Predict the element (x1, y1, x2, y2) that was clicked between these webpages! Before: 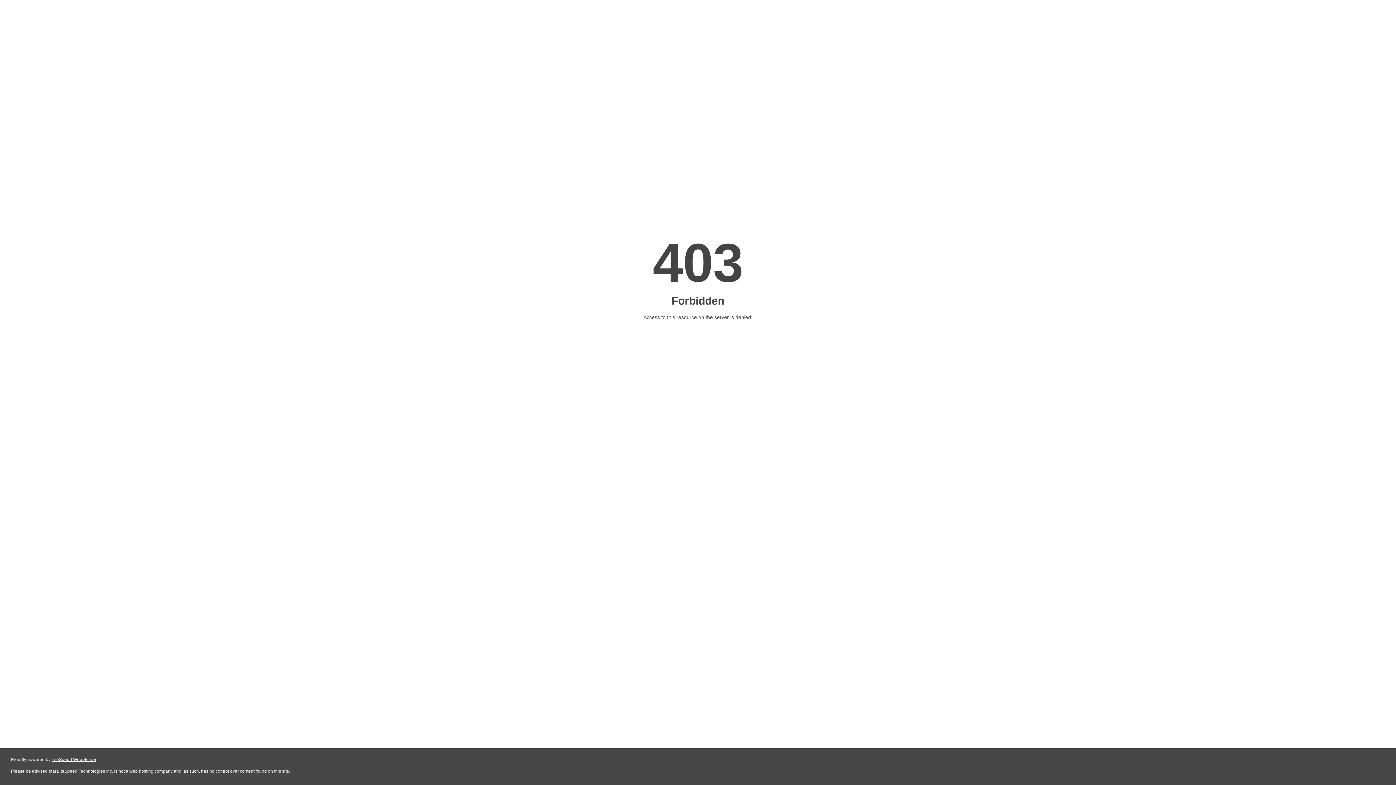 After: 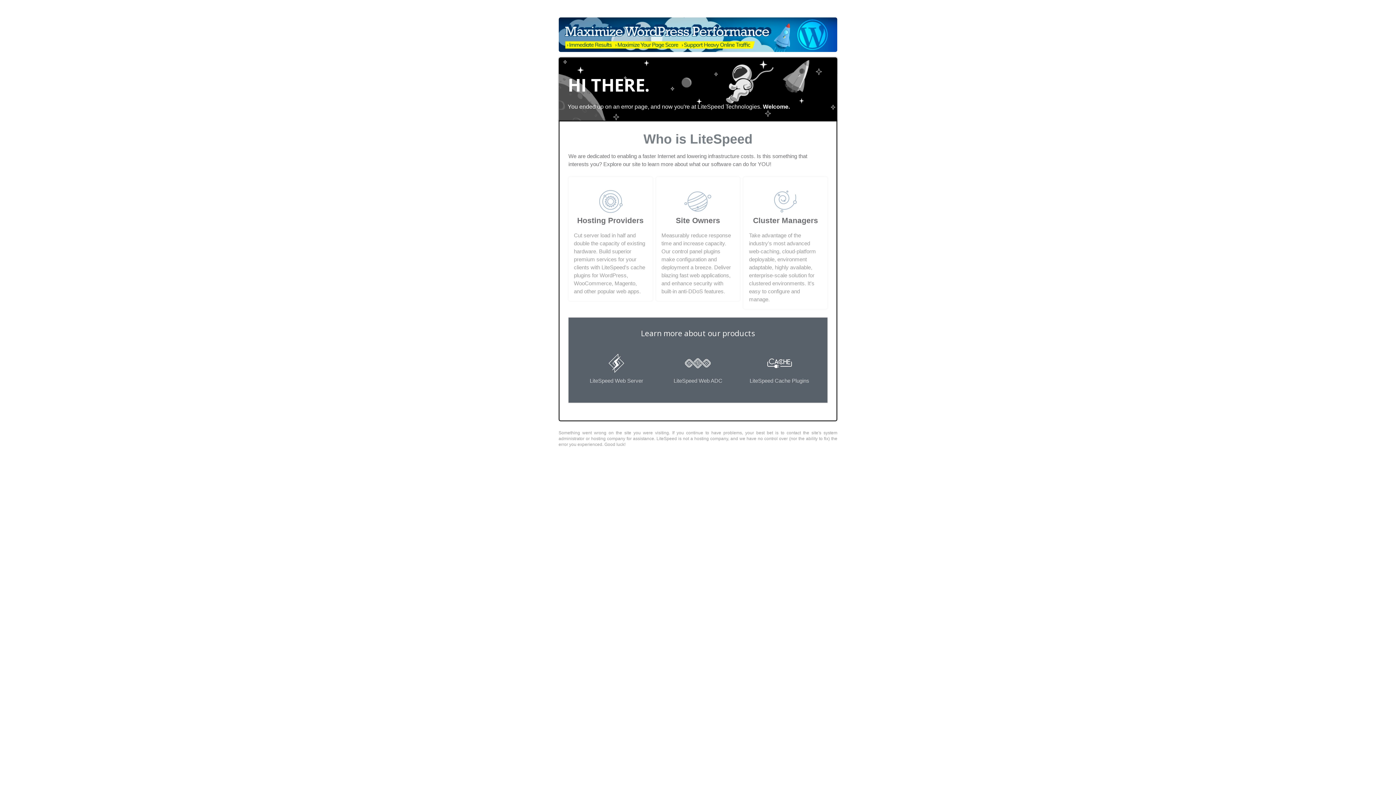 Action: bbox: (51, 757, 96, 762) label: LiteSpeed Web Server